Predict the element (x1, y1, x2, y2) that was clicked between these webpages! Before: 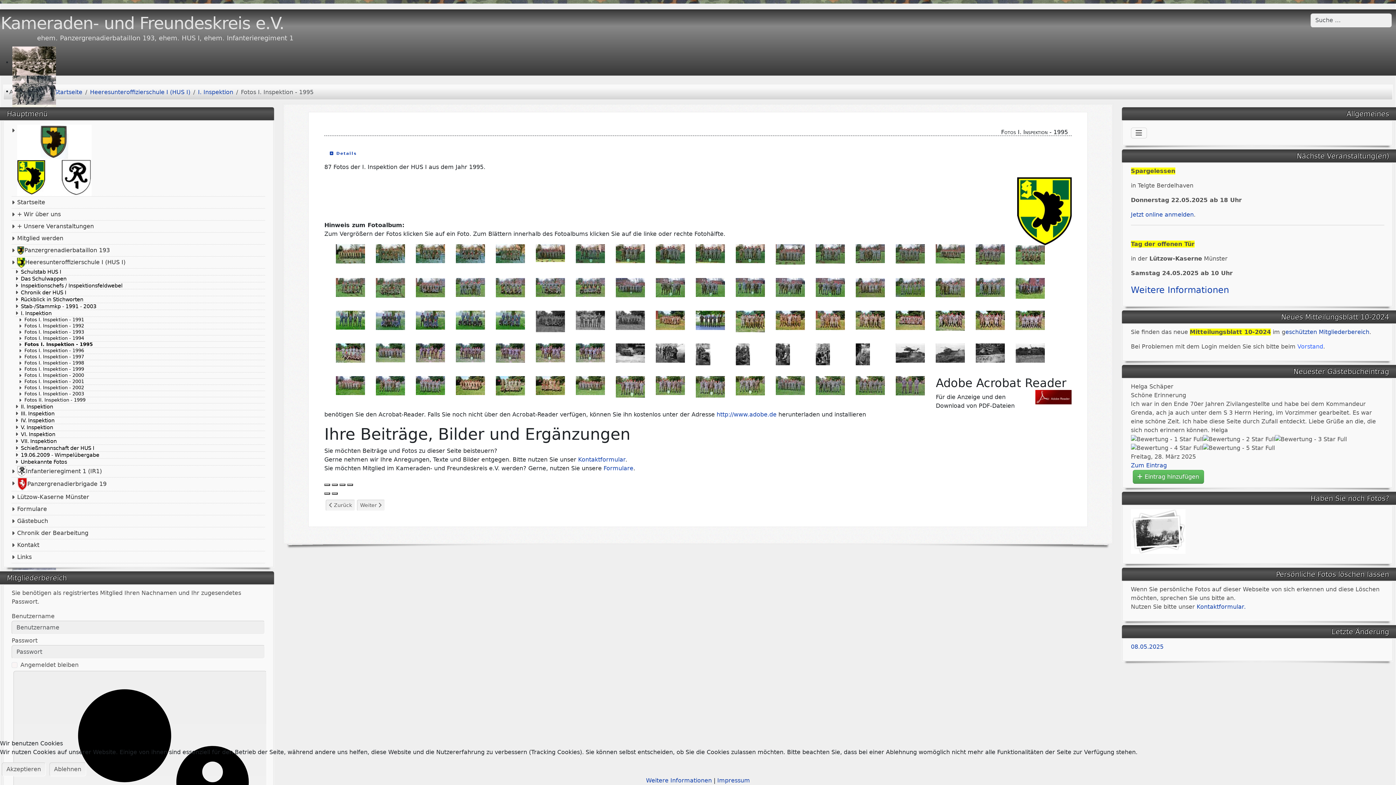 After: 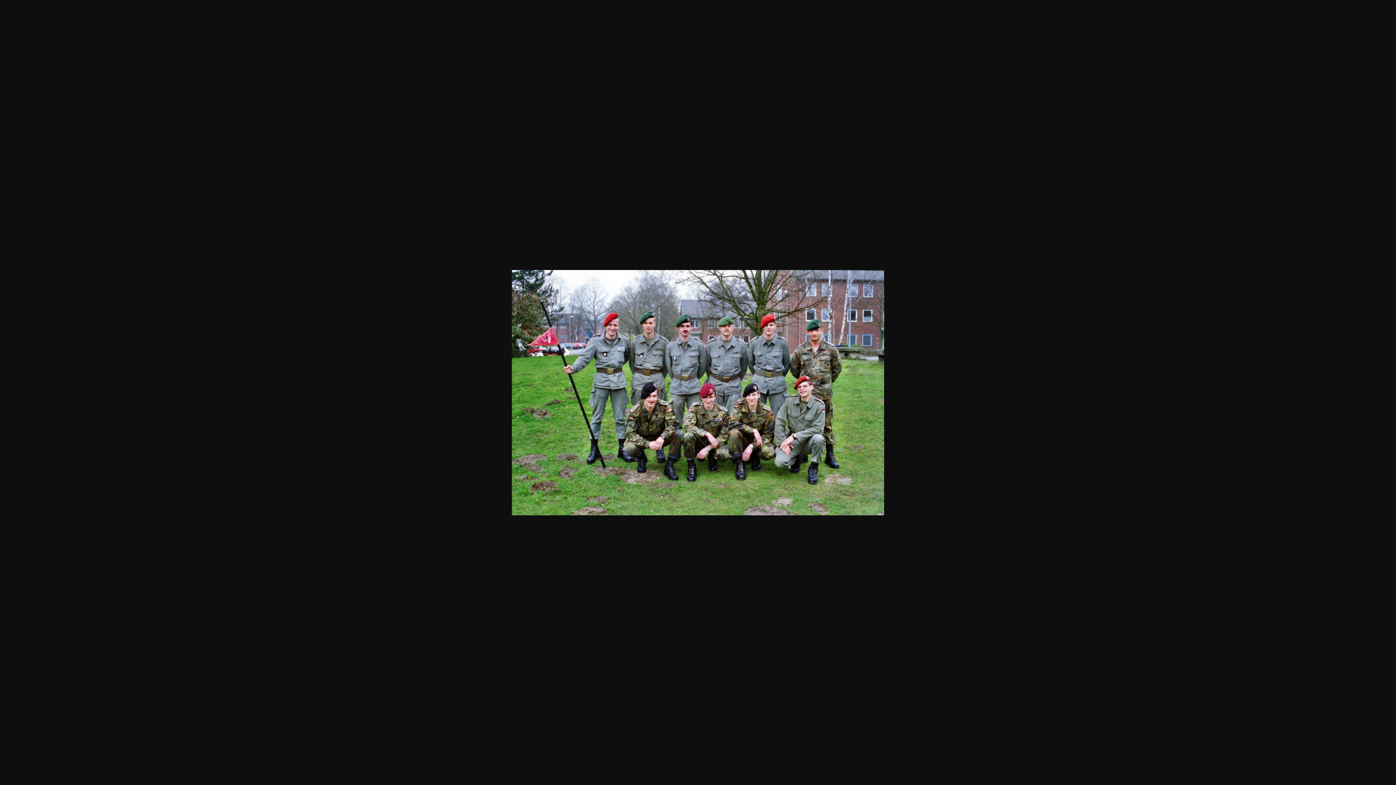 Action: bbox: (536, 283, 565, 290)